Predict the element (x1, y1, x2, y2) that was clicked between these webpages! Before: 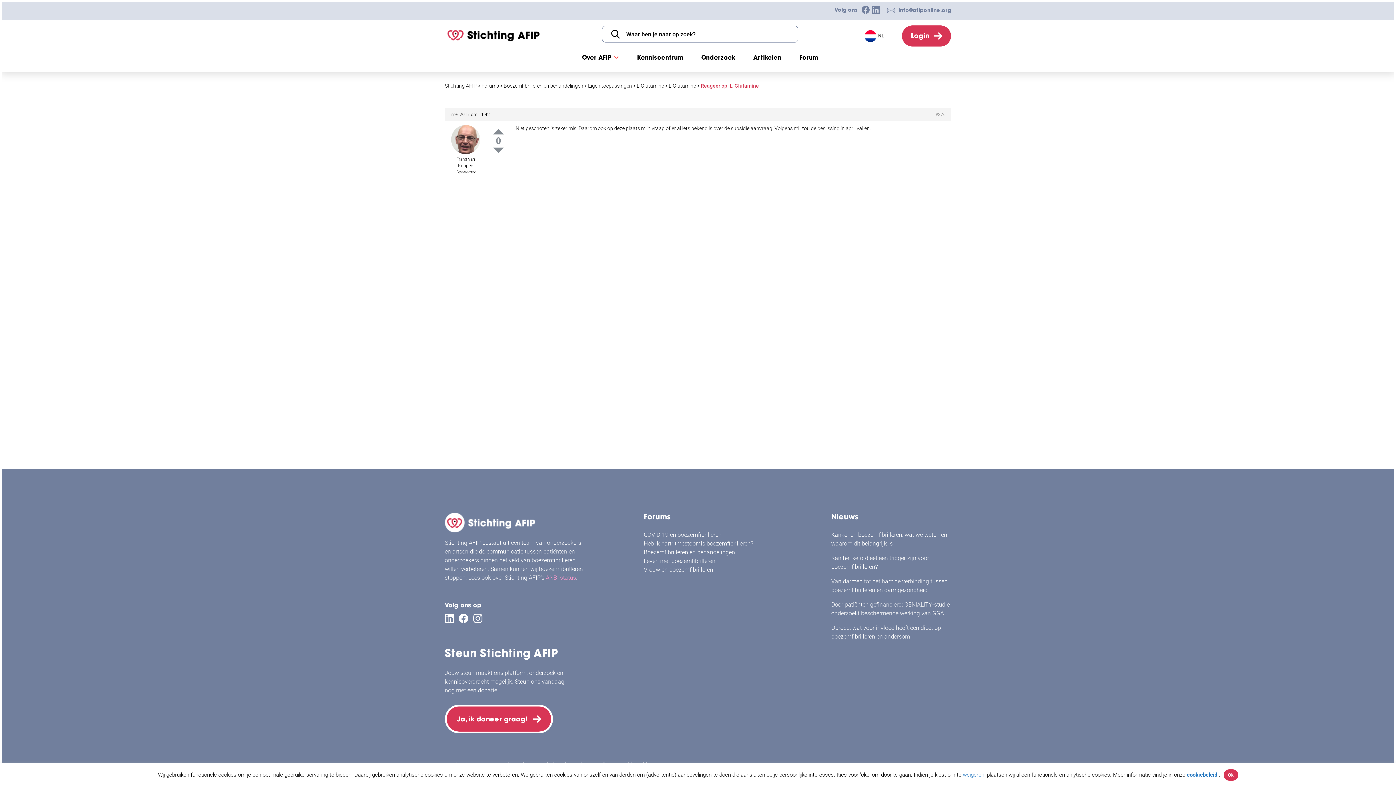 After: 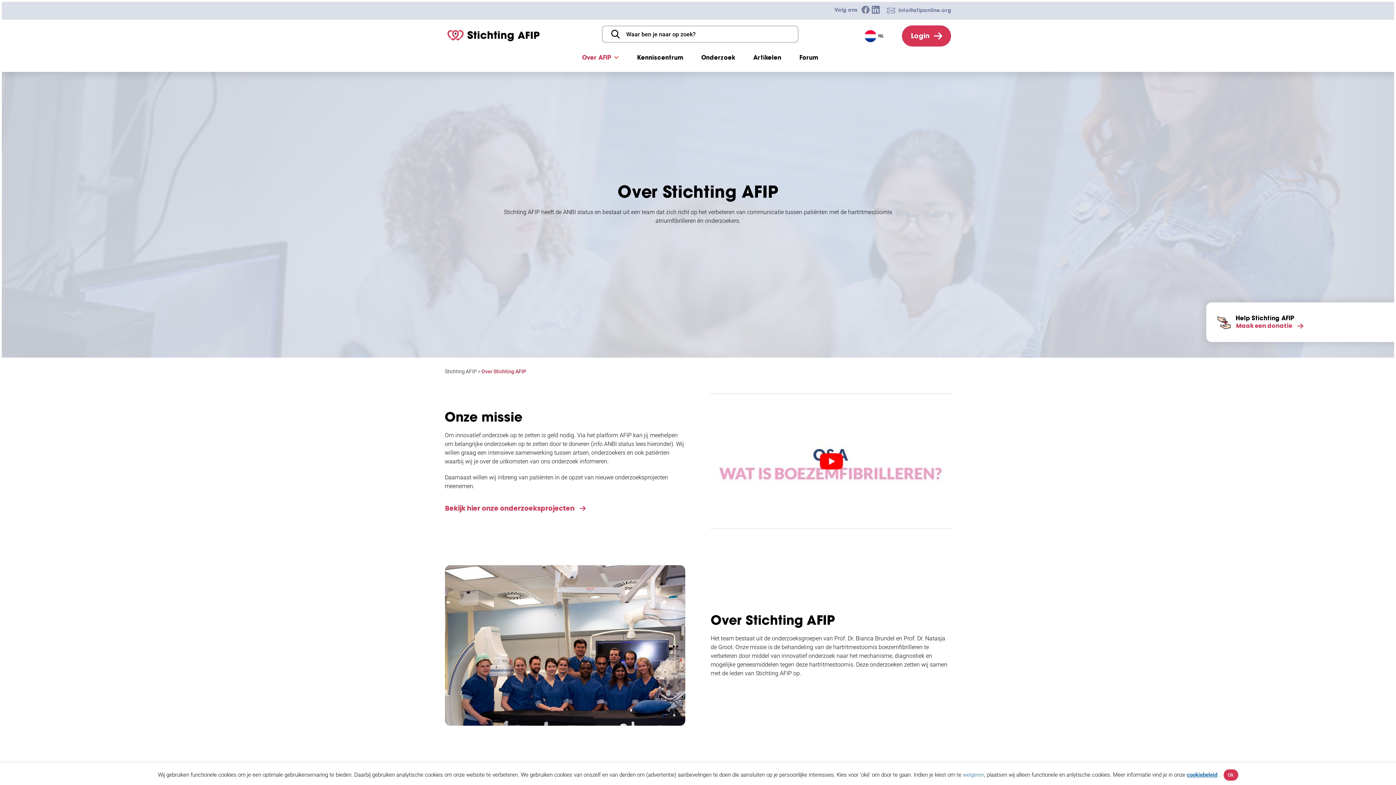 Action: label: Over AFIP bbox: (582, 42, 618, 72)